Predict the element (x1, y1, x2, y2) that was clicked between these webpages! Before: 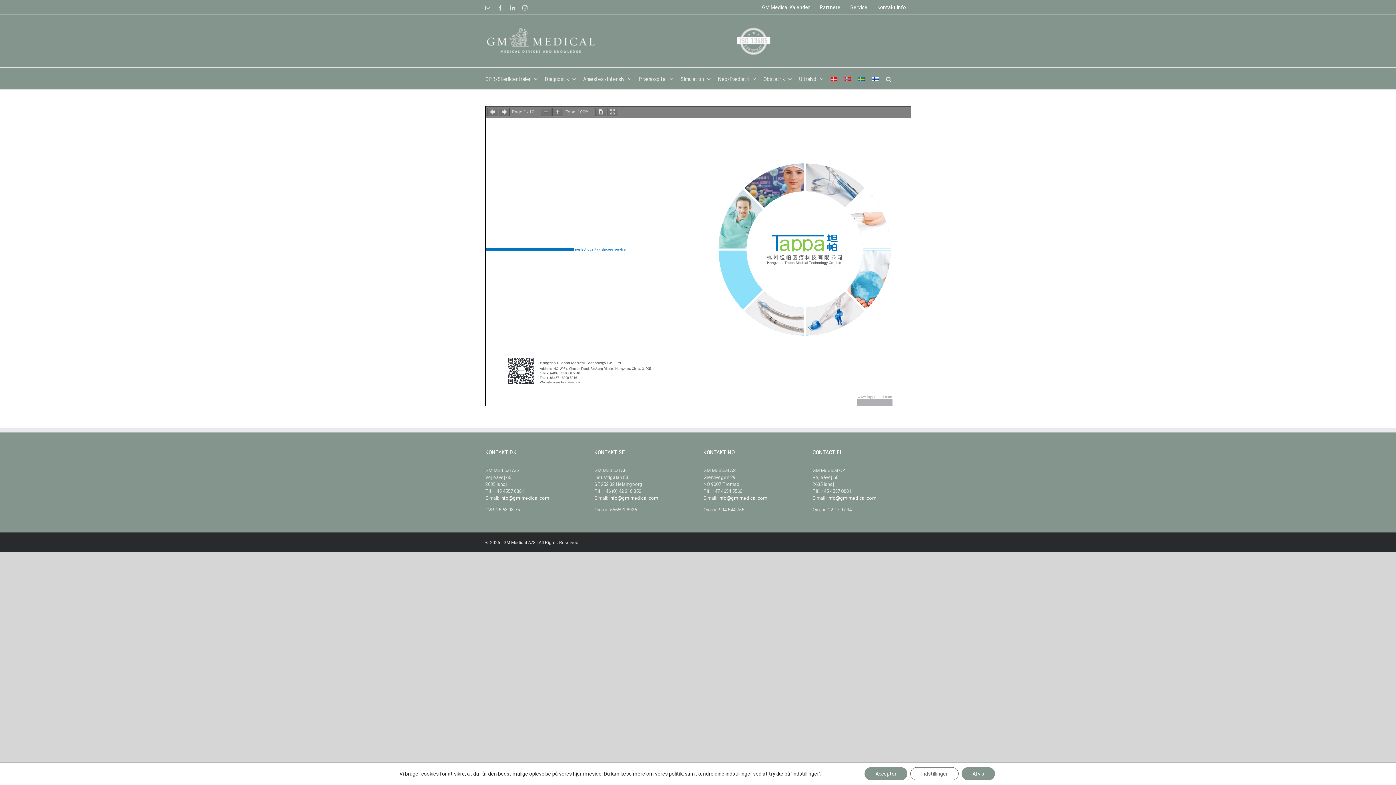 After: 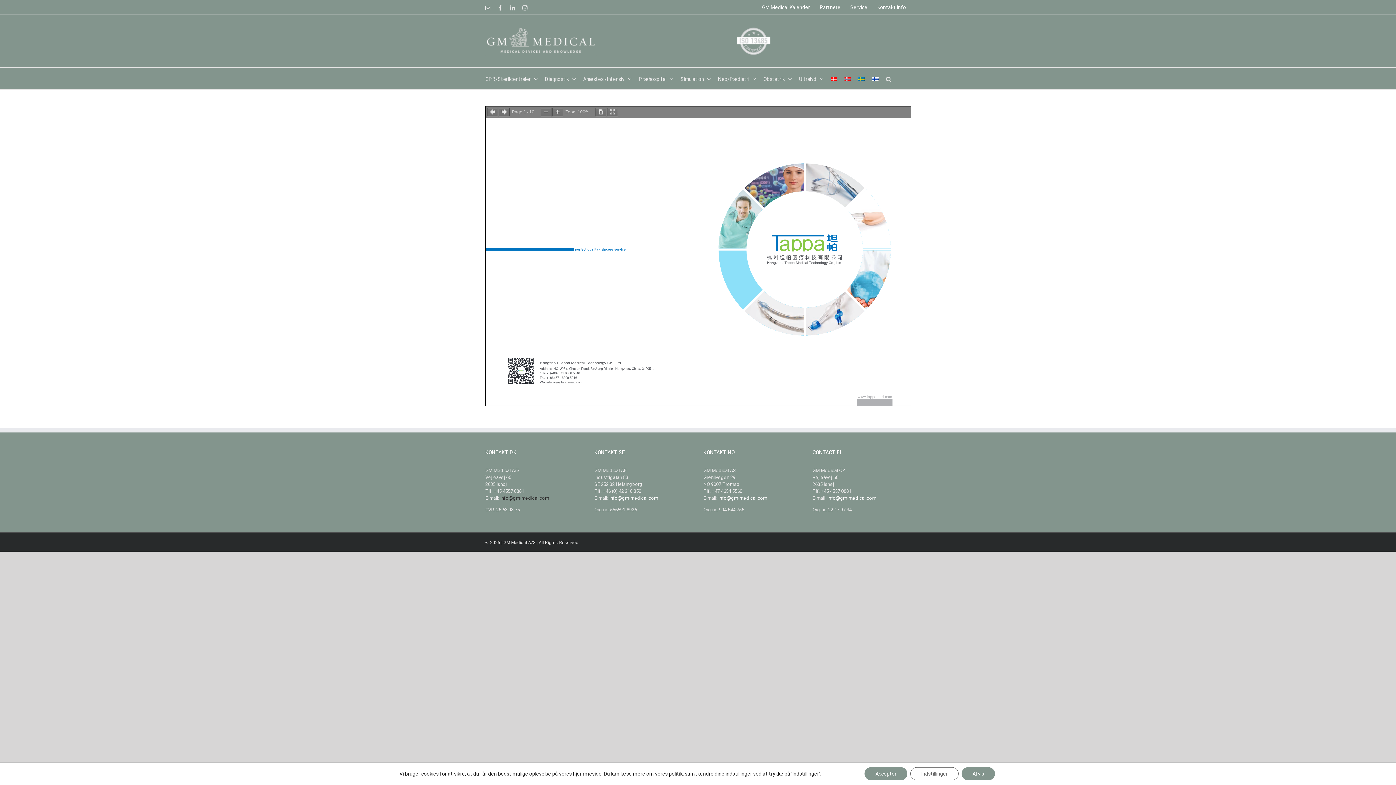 Action: bbox: (500, 495, 549, 501) label: info@gm-medical.com